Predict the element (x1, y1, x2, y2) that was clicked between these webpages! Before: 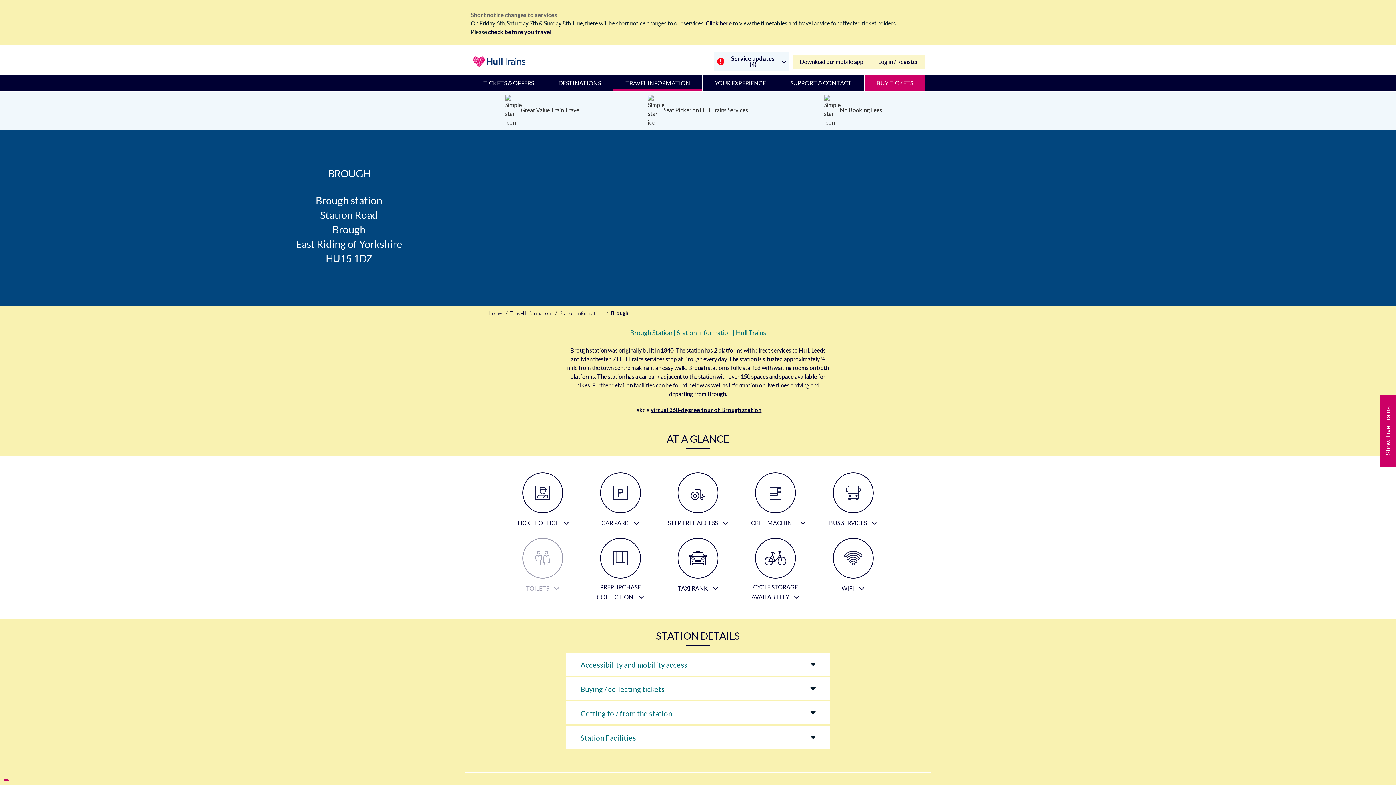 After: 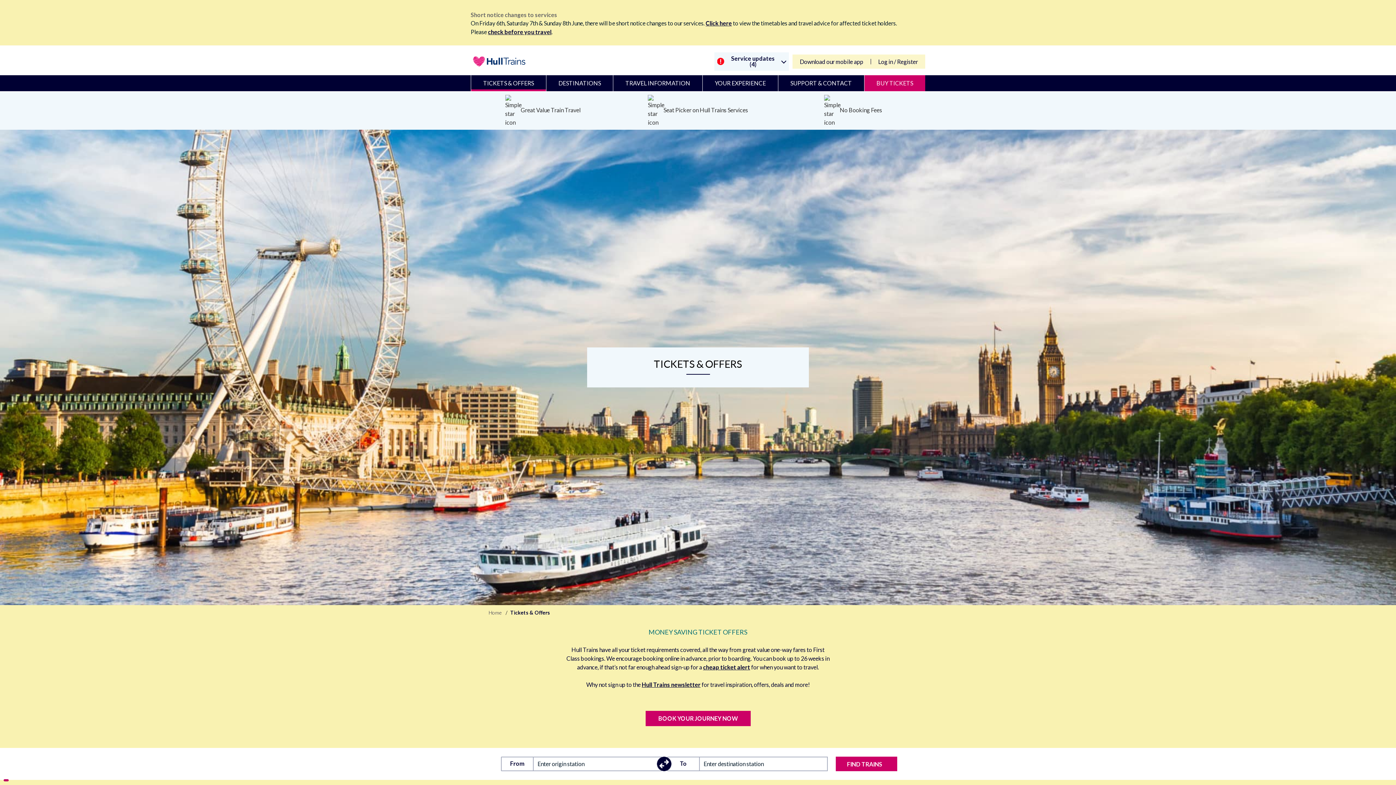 Action: bbox: (471, 75, 546, 91) label: TICKETS & OFFERS